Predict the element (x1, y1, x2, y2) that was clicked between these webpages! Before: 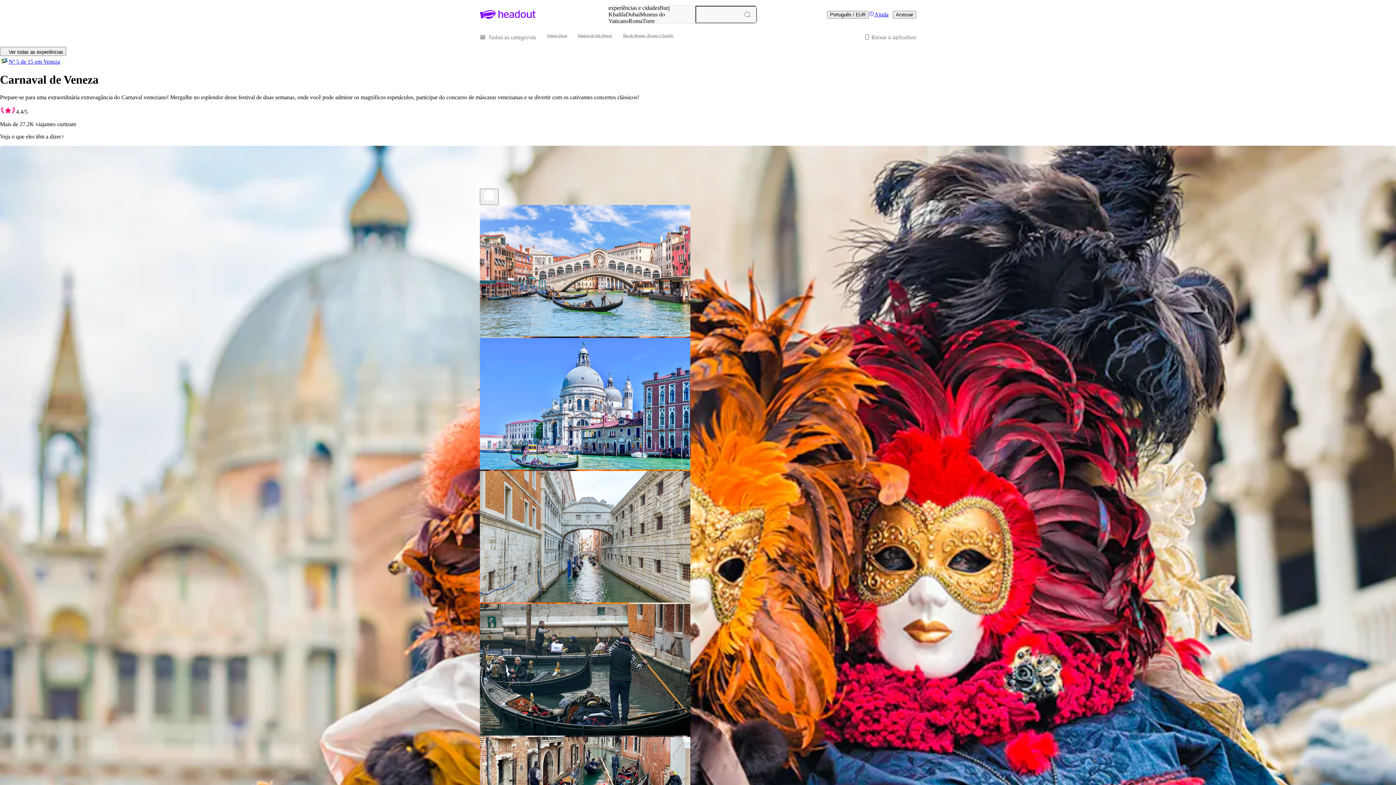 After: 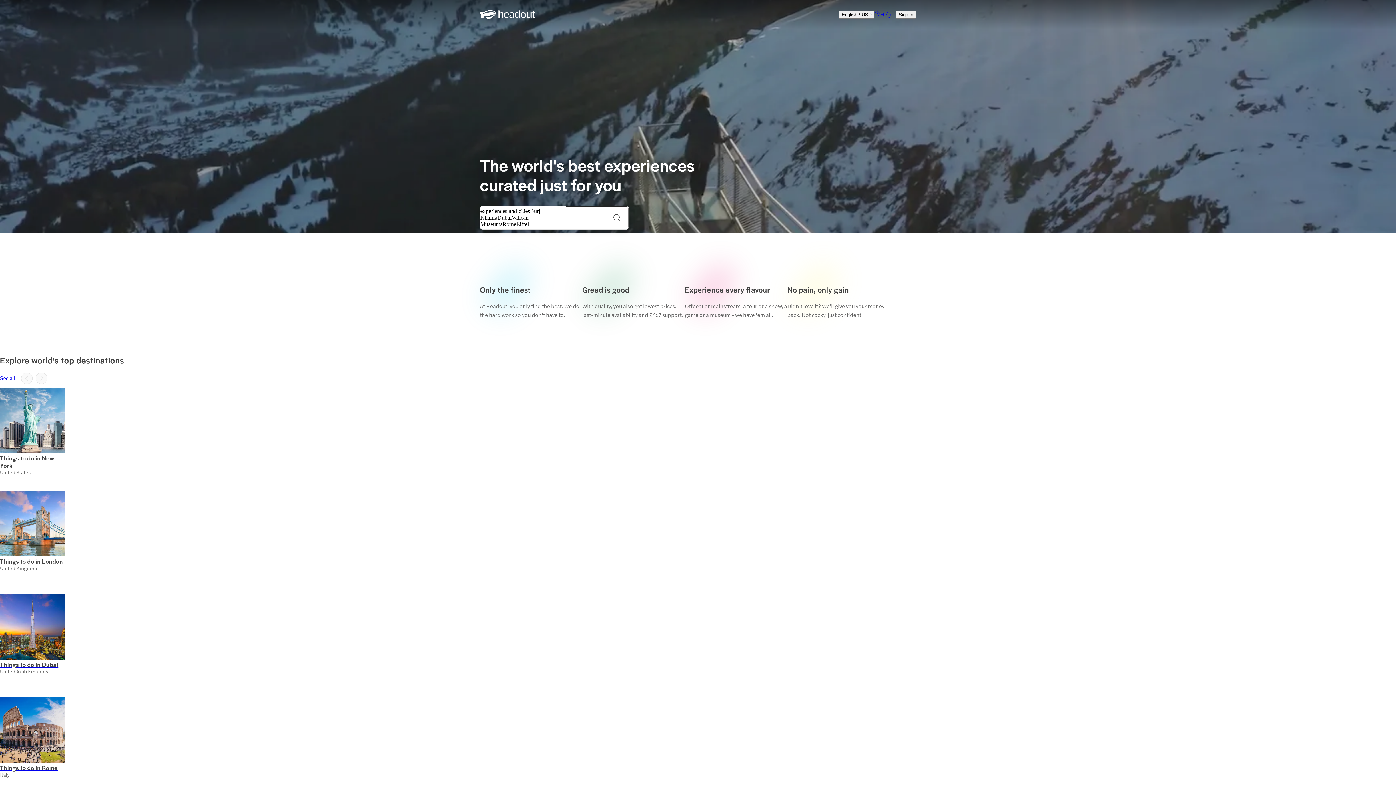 Action: bbox: (480, 10, 535, 18)